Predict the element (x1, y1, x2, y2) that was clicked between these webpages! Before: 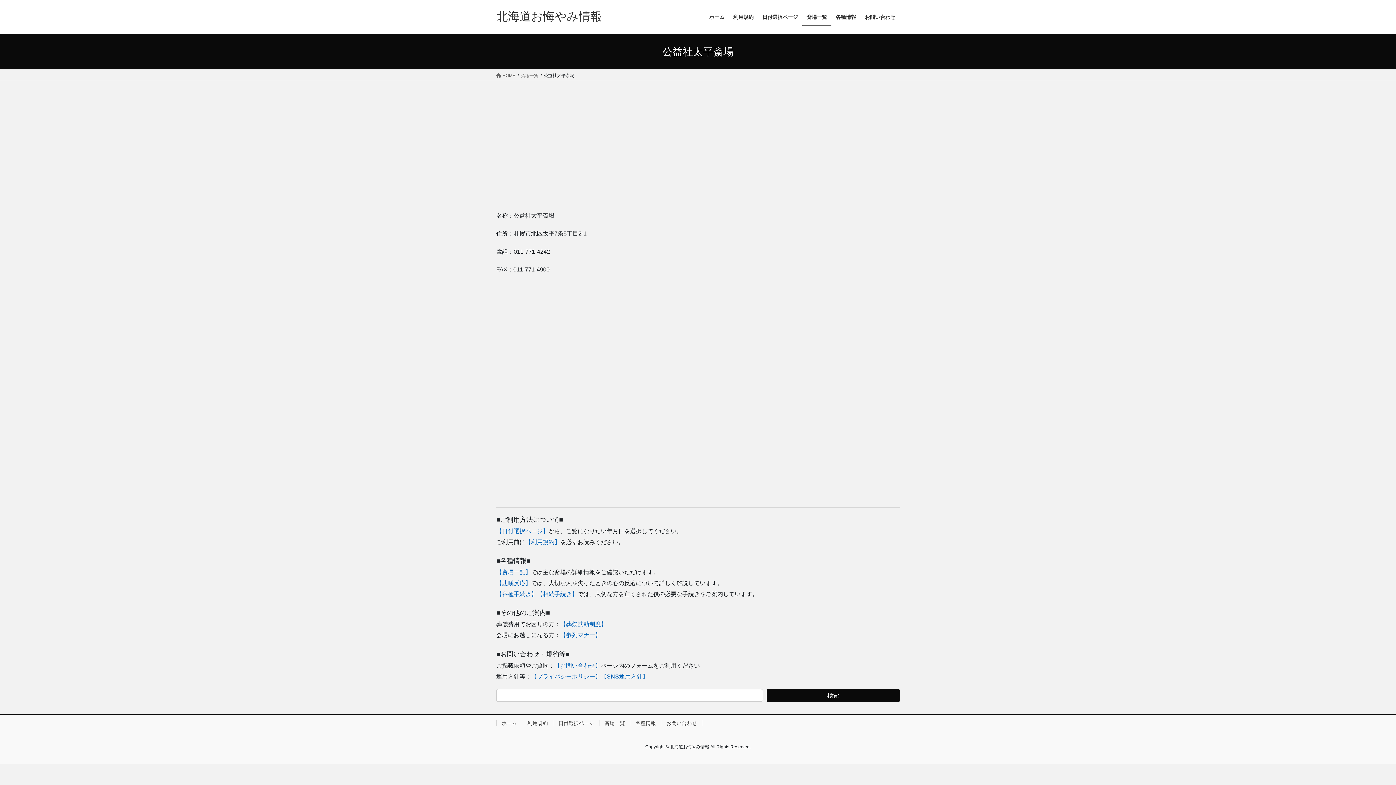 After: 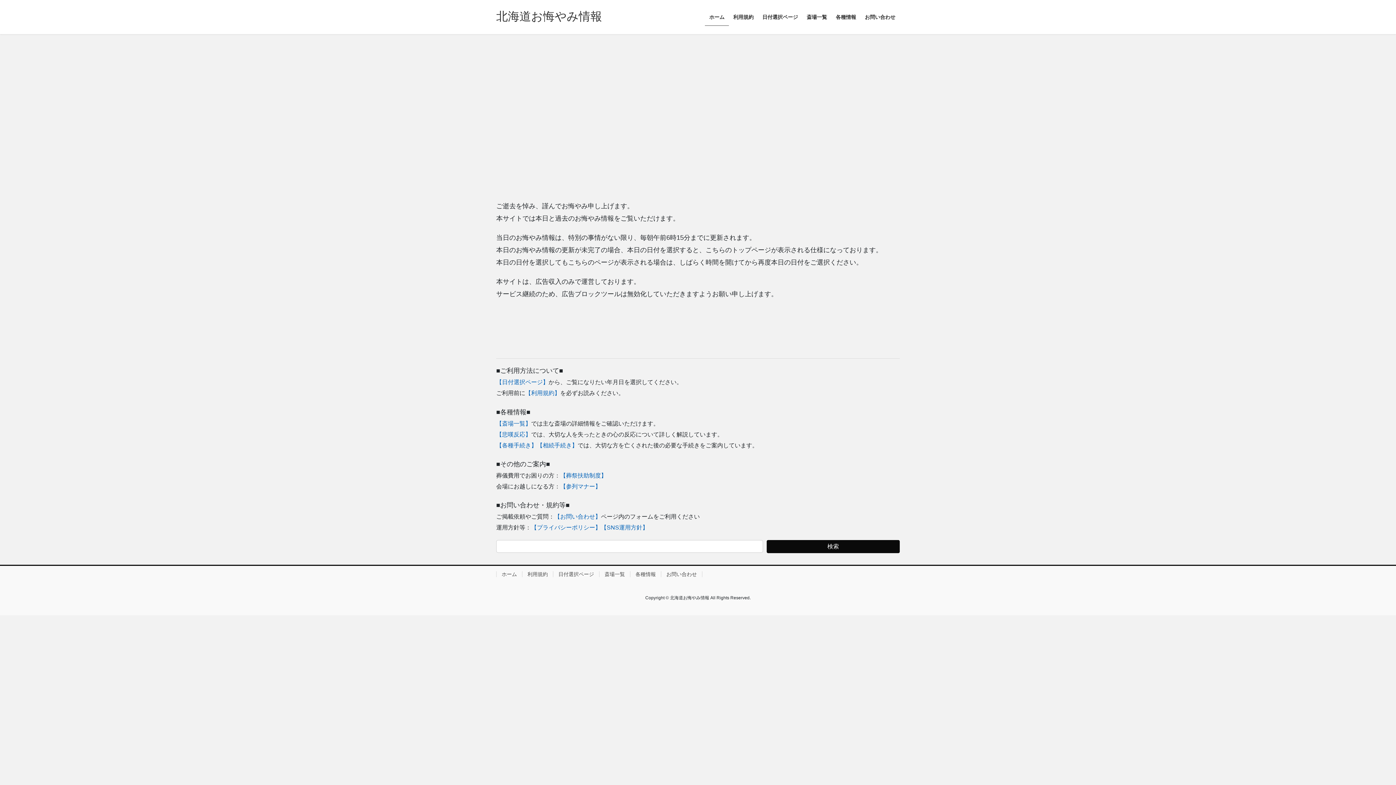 Action: bbox: (496, 72, 515, 78) label:  HOME